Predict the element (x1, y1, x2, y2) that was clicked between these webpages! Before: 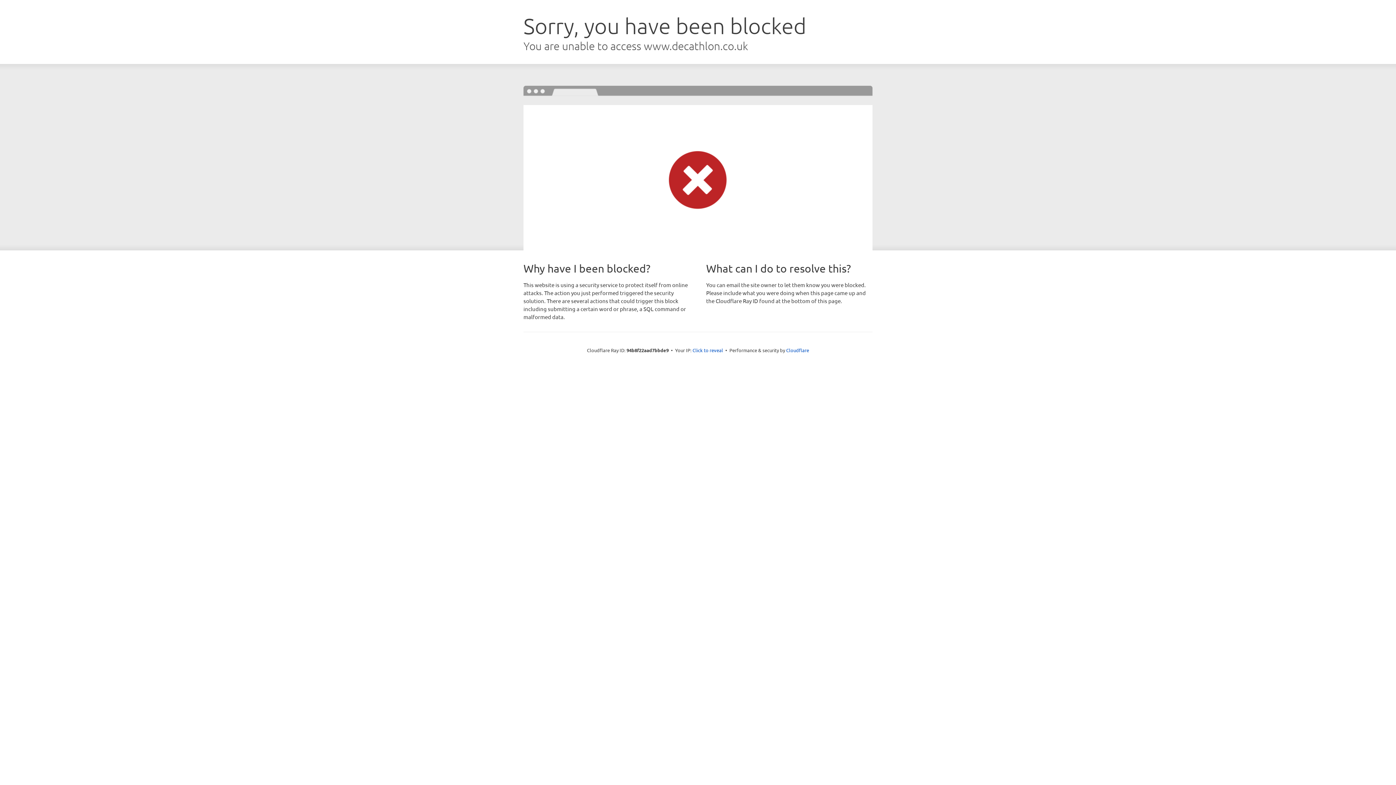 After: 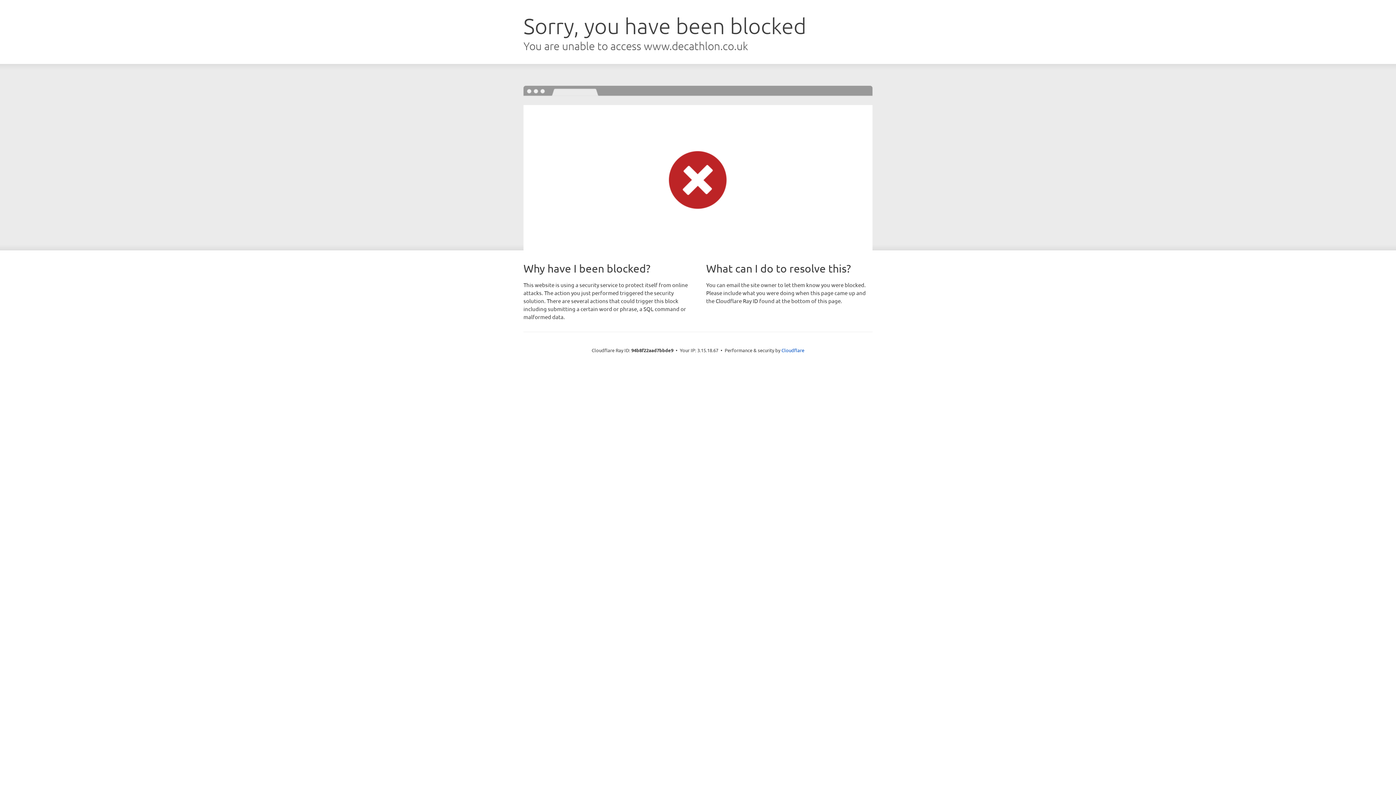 Action: bbox: (692, 346, 723, 353) label: Click to reveal